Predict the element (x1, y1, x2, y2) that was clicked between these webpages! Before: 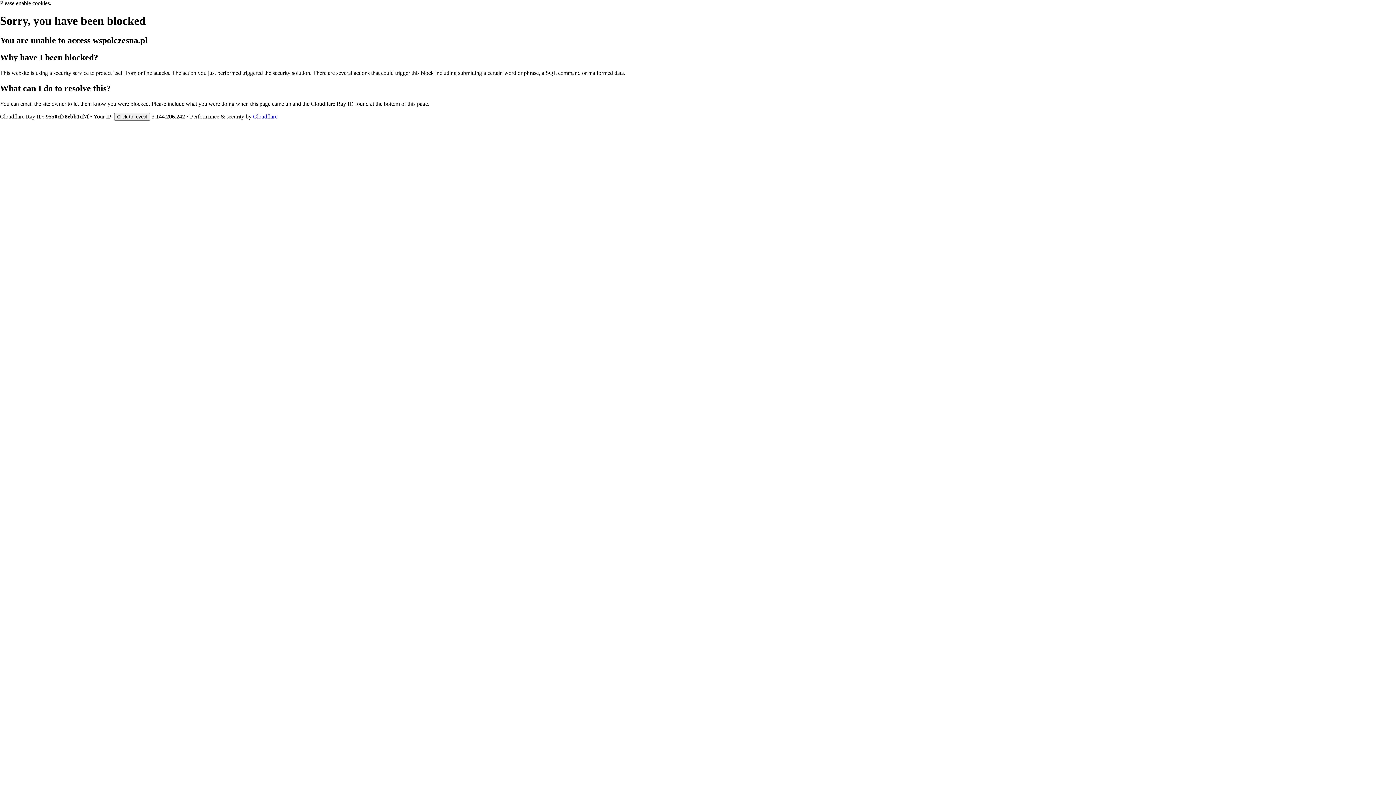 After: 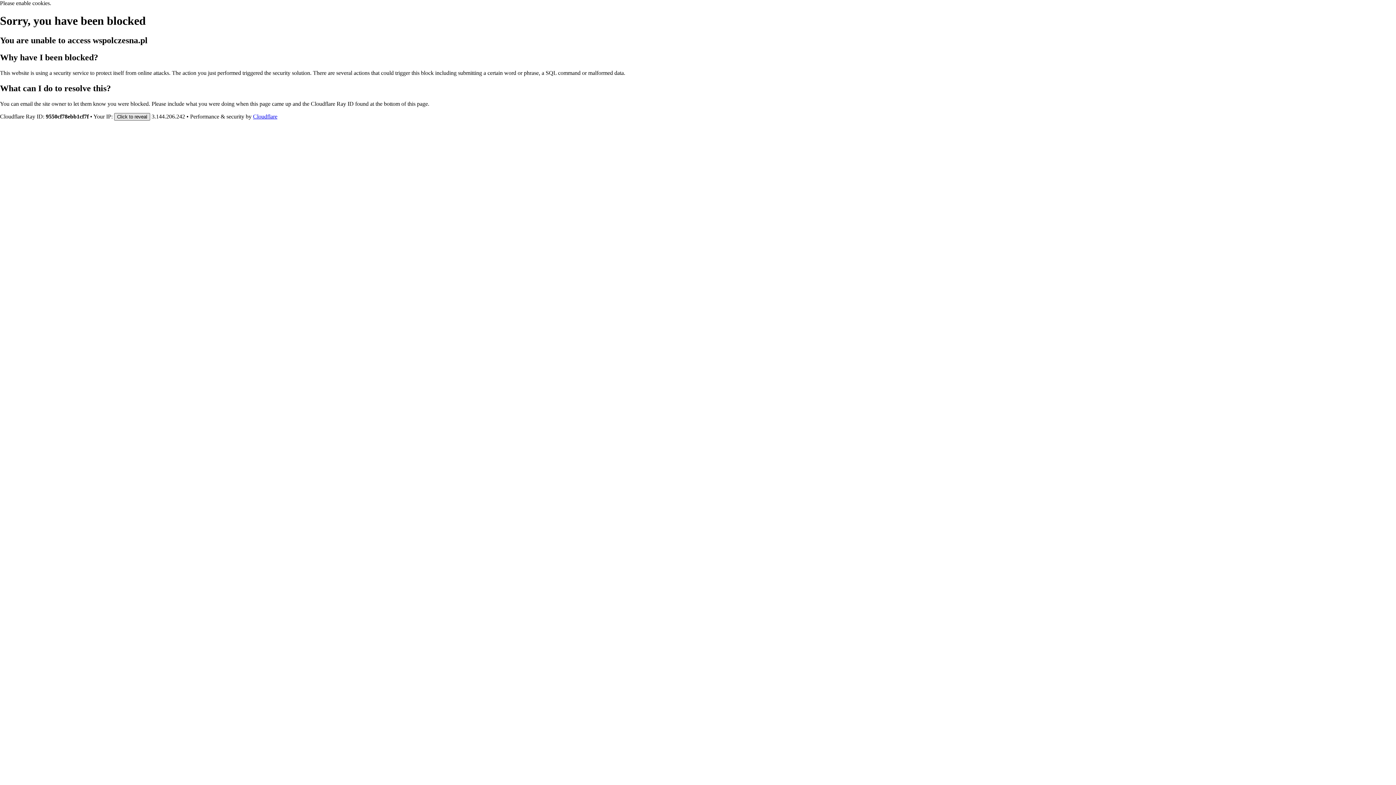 Action: label: Click to reveal bbox: (114, 112, 150, 120)